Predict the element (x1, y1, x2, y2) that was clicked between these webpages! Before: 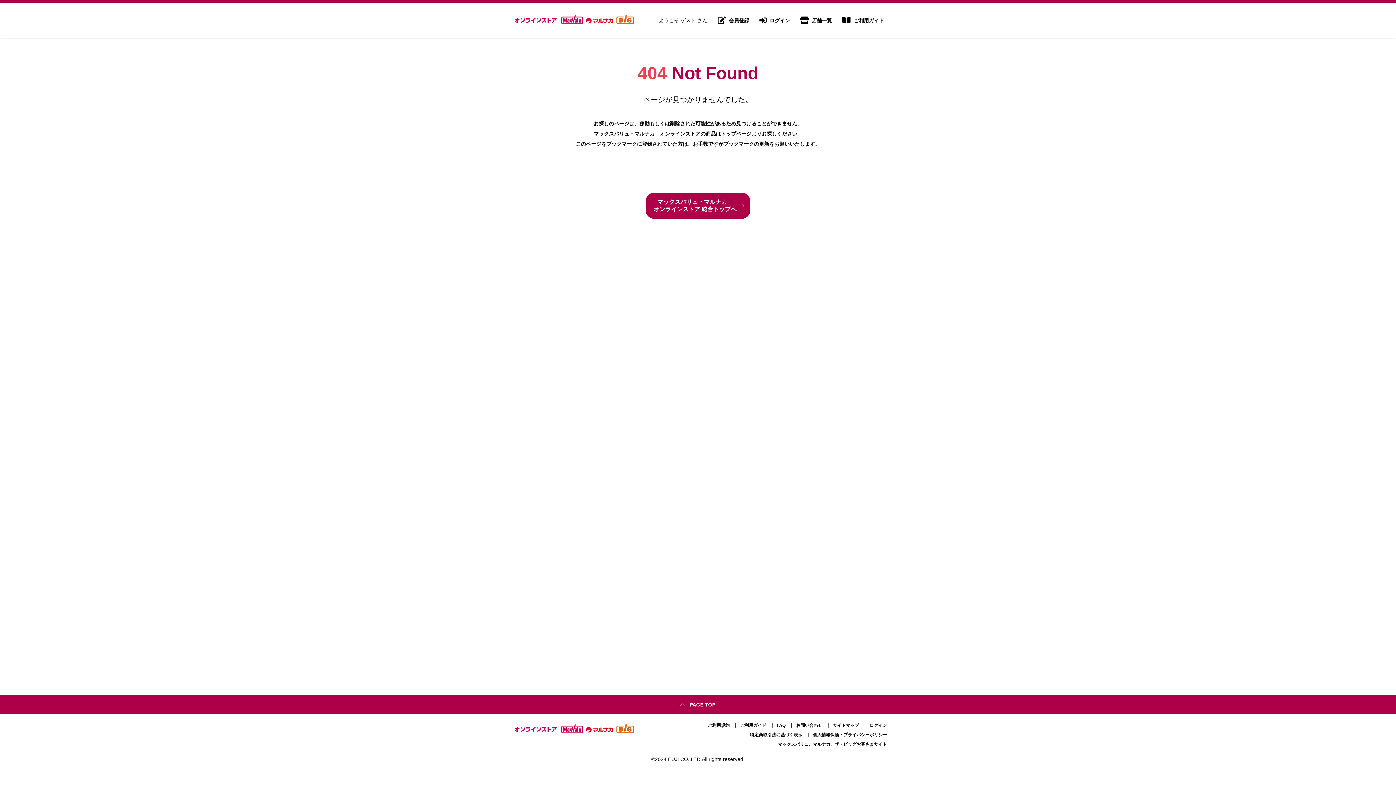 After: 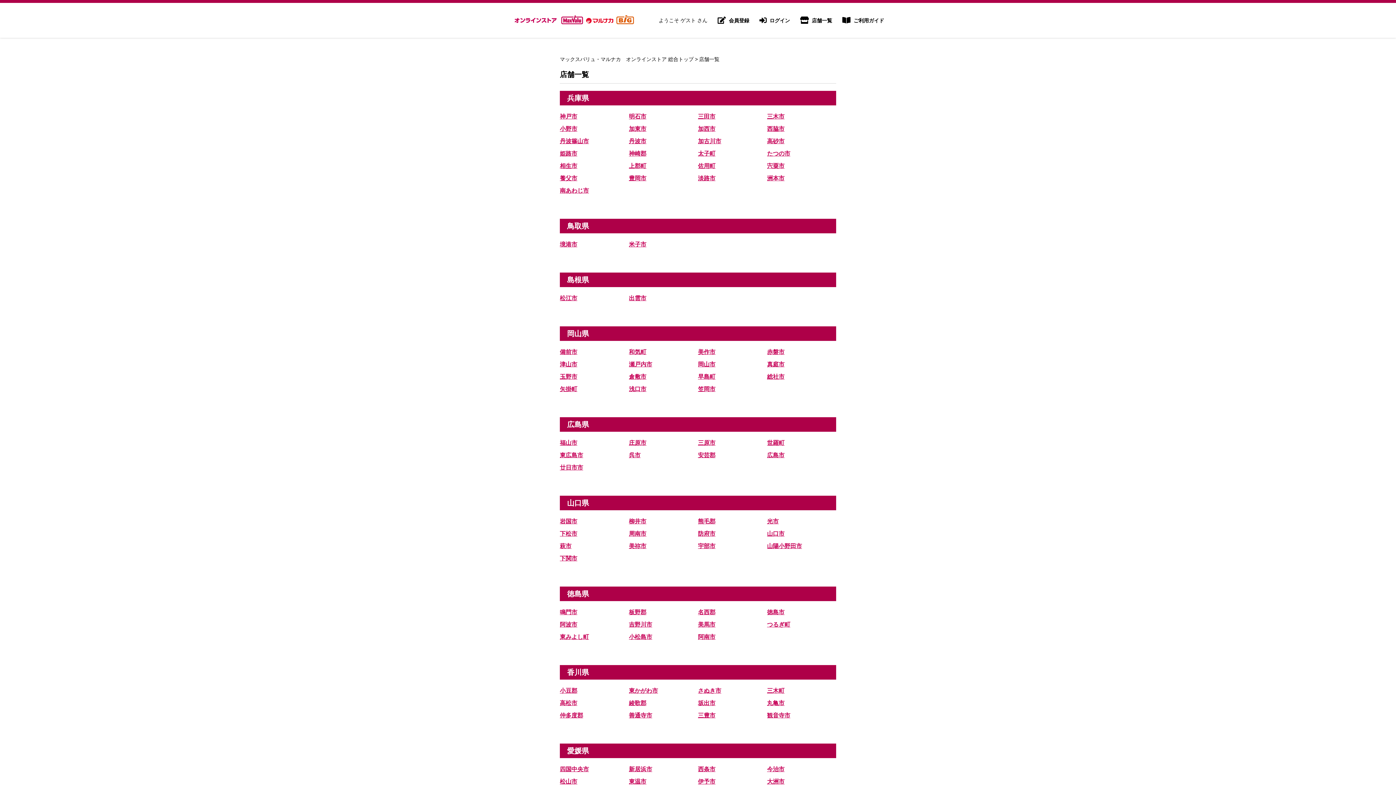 Action: label:  店舗一覧 bbox: (796, 14, 835, 26)